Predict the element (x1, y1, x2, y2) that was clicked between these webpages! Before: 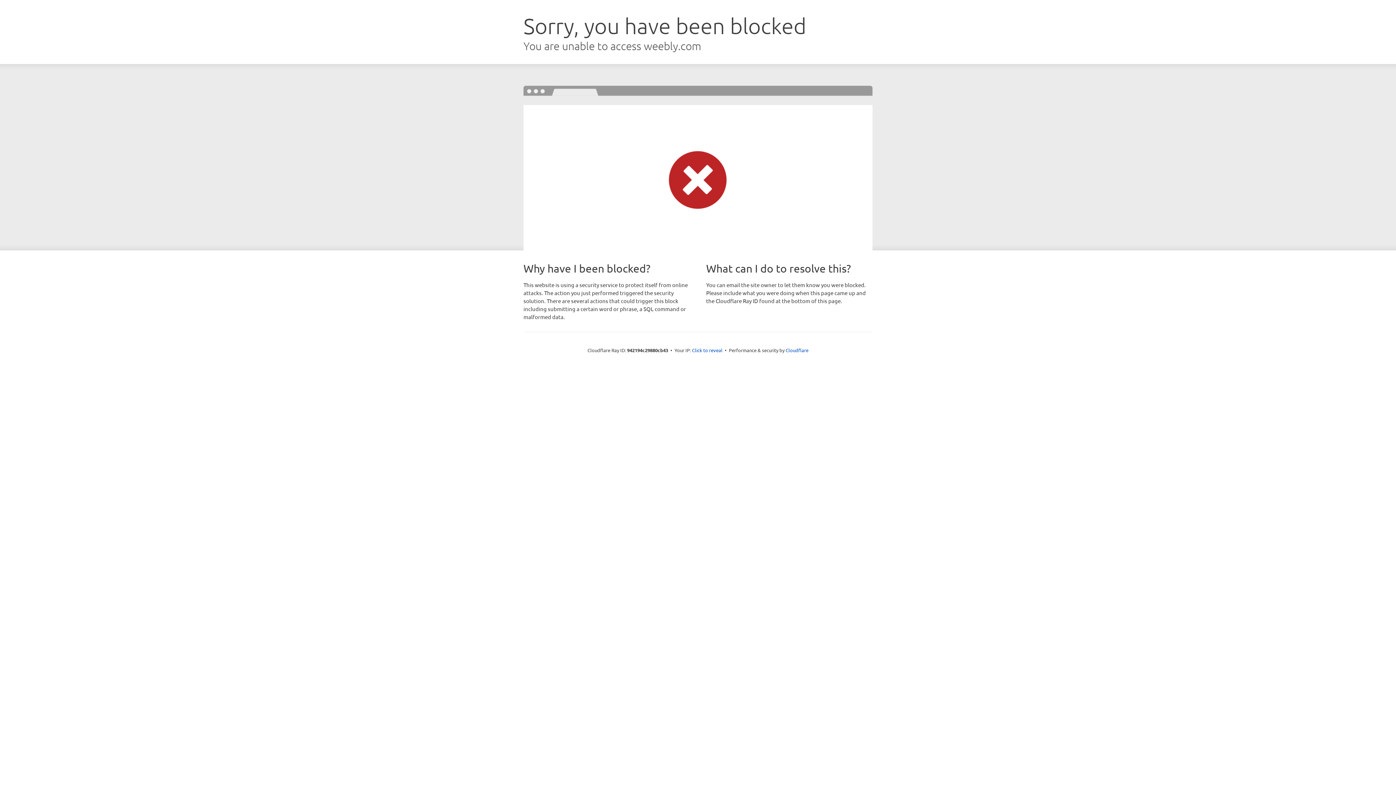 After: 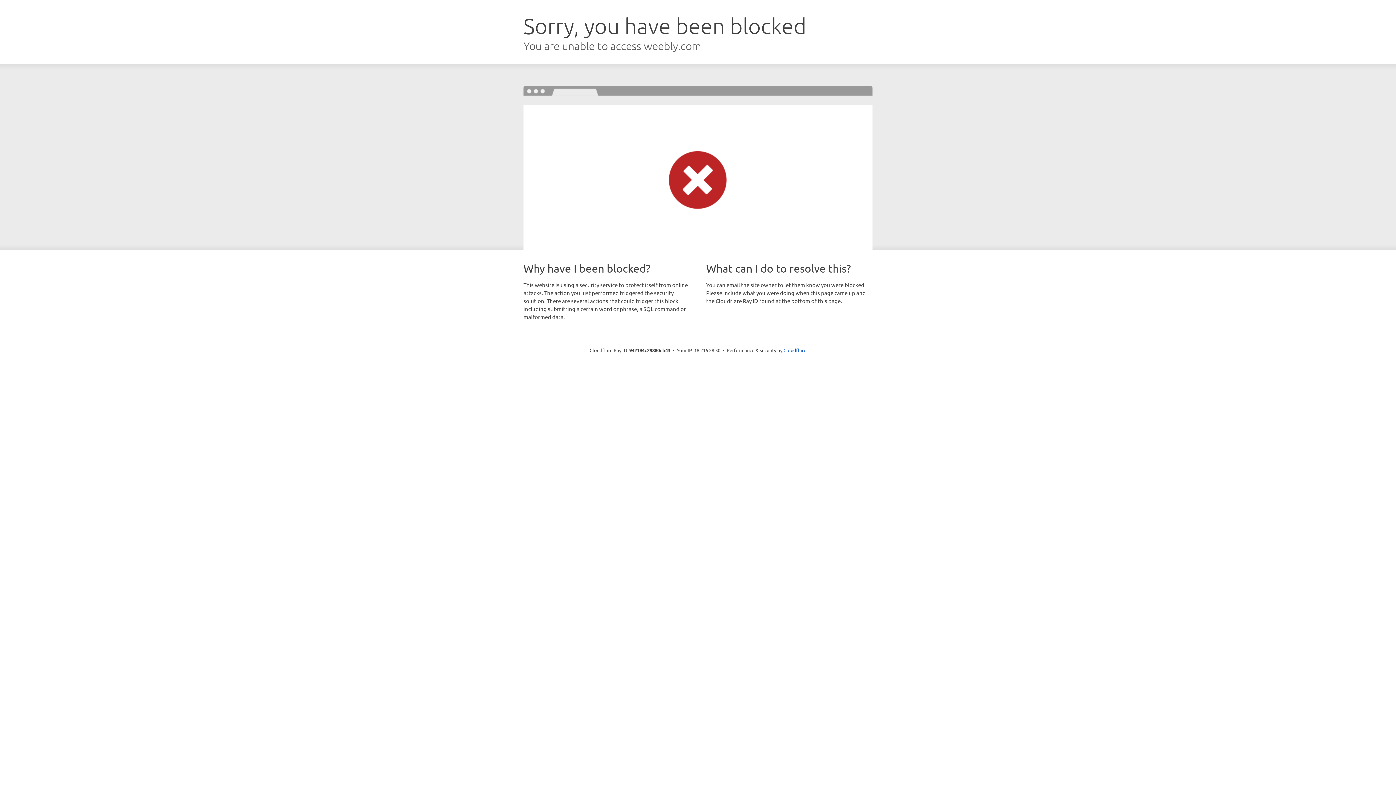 Action: label: Click to reveal bbox: (692, 346, 722, 353)